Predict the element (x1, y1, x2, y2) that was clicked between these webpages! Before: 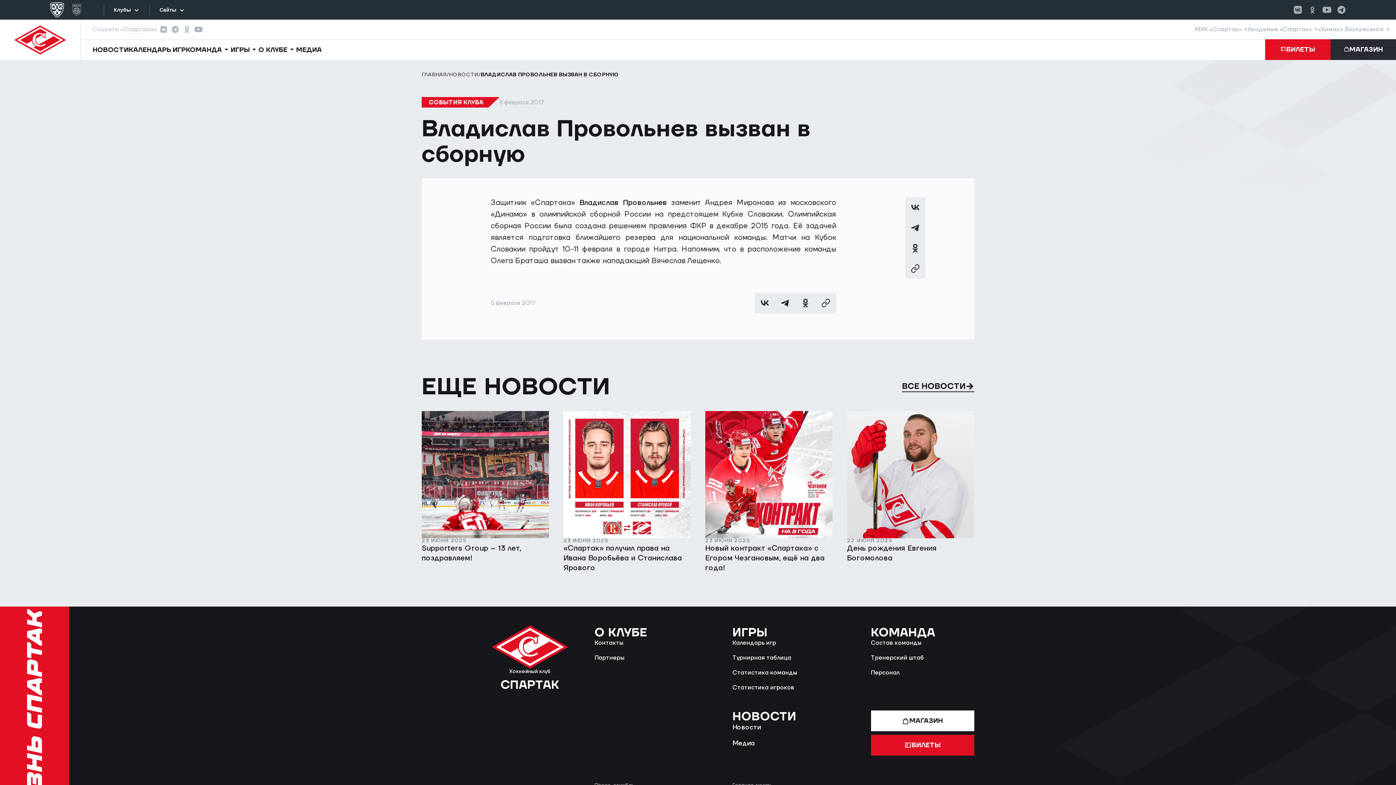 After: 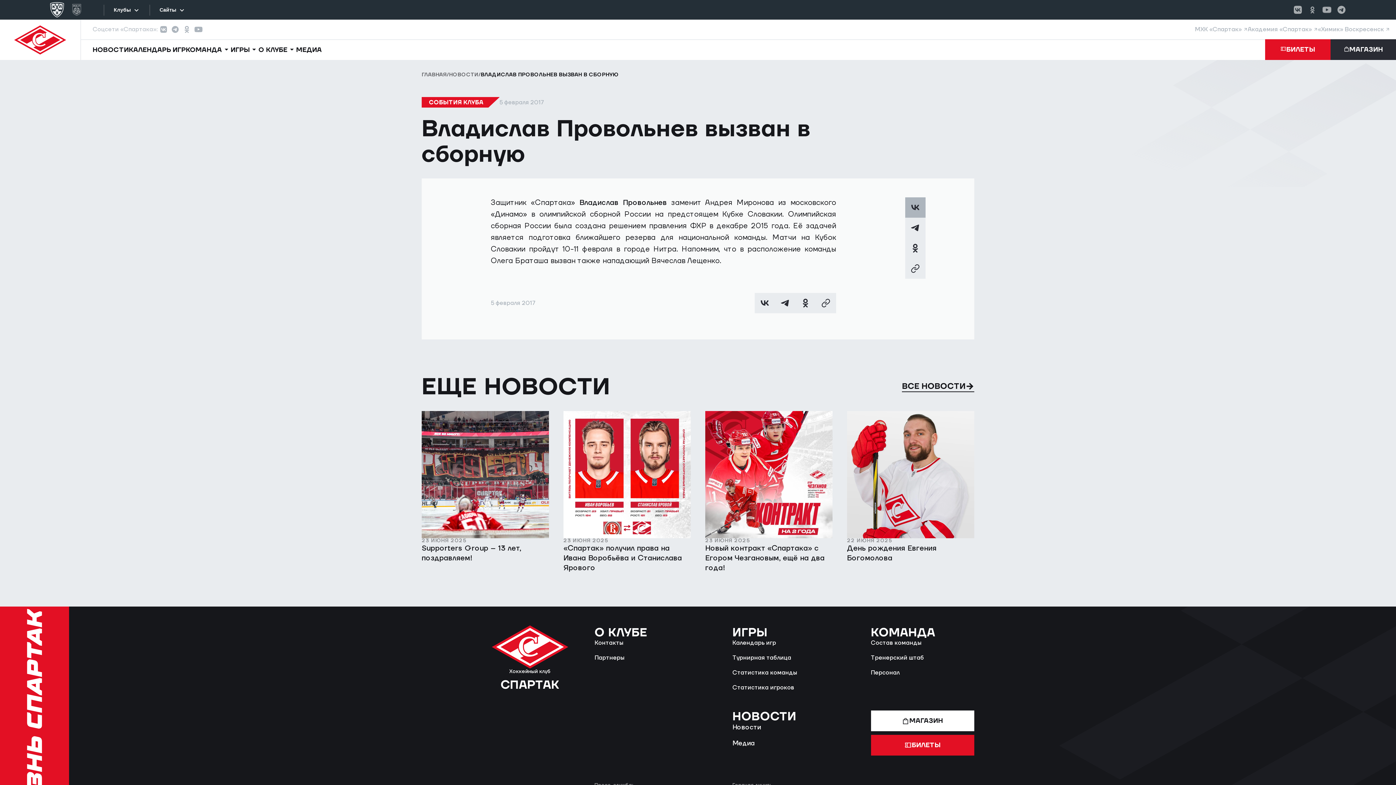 Action: bbox: (905, 197, 925, 217)